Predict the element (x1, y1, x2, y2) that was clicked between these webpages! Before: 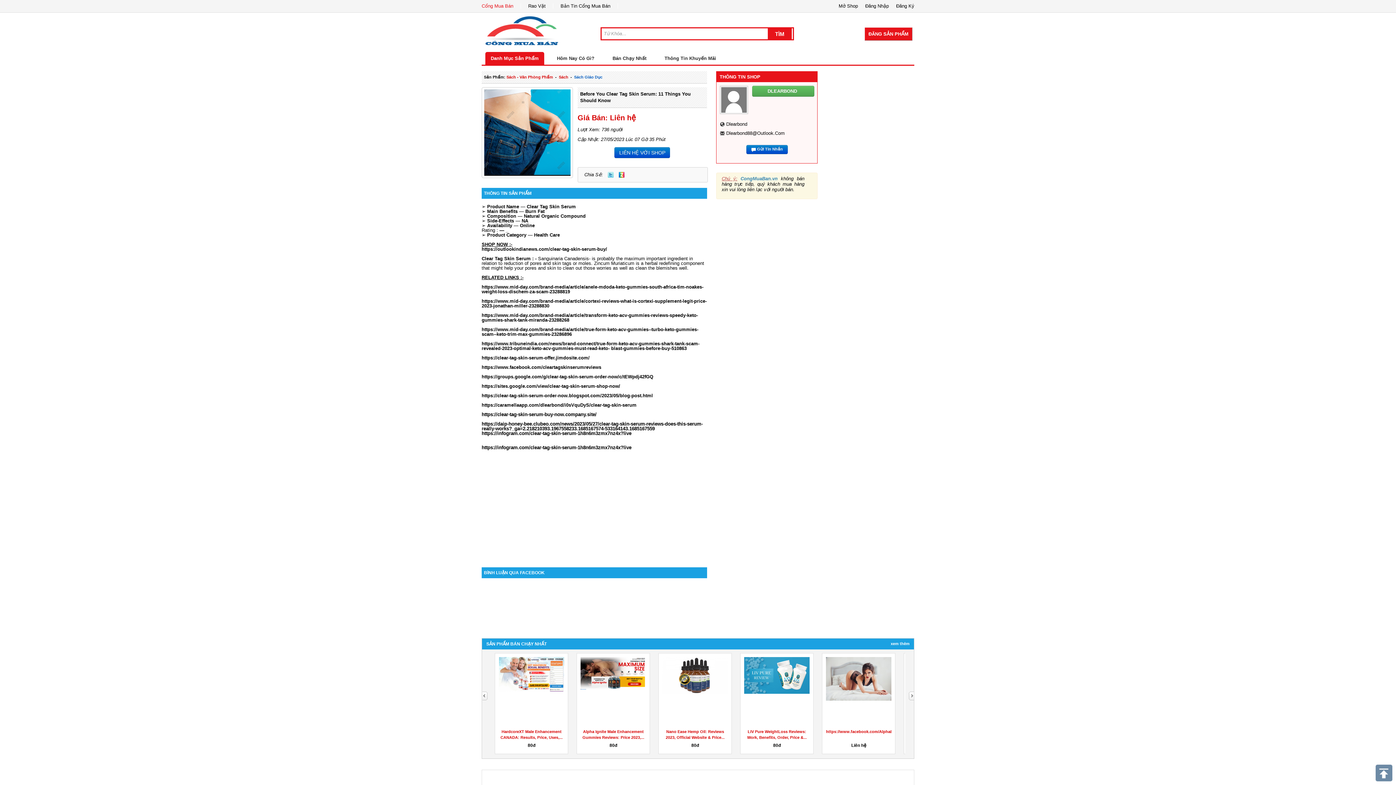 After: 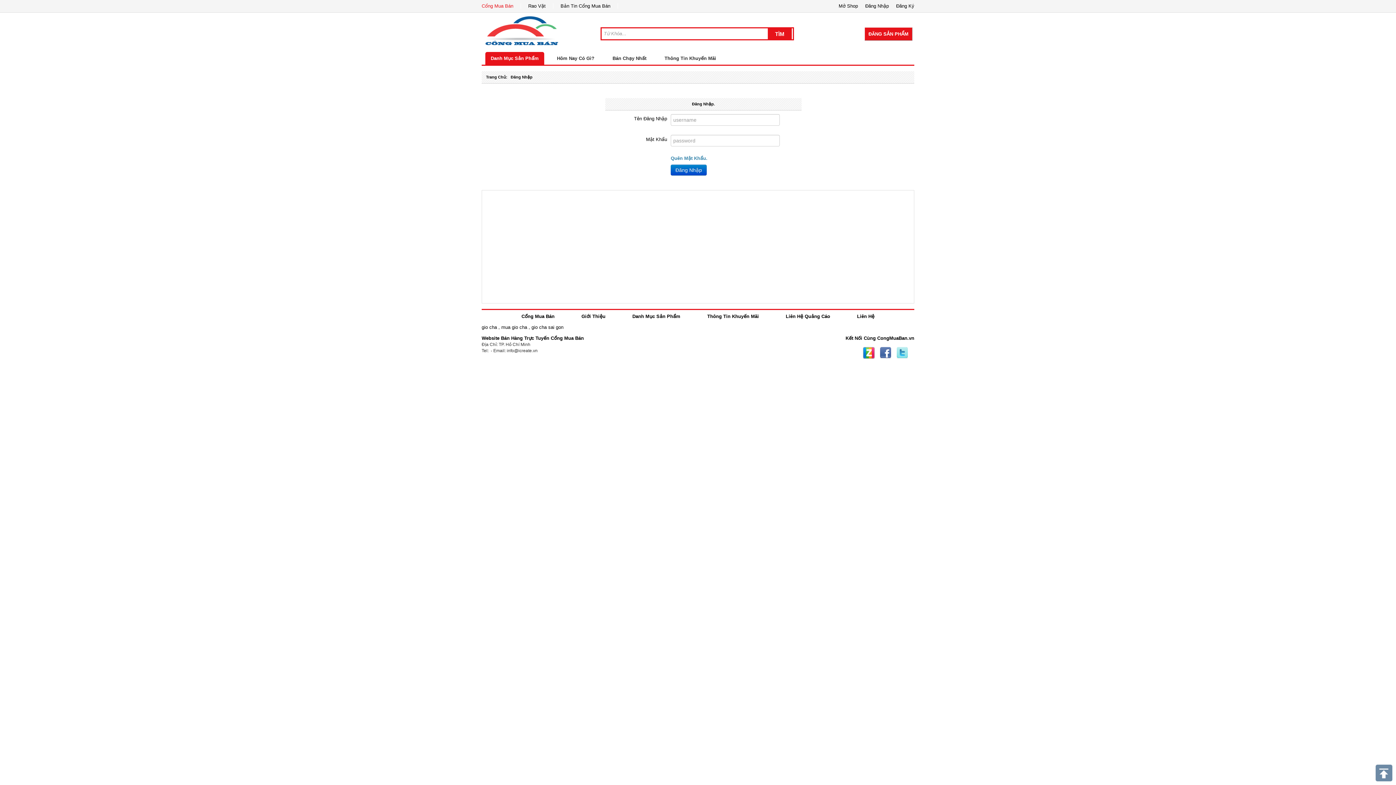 Action: bbox: (864, 27, 912, 40) label: ĐĂNG SẢN PHẨM